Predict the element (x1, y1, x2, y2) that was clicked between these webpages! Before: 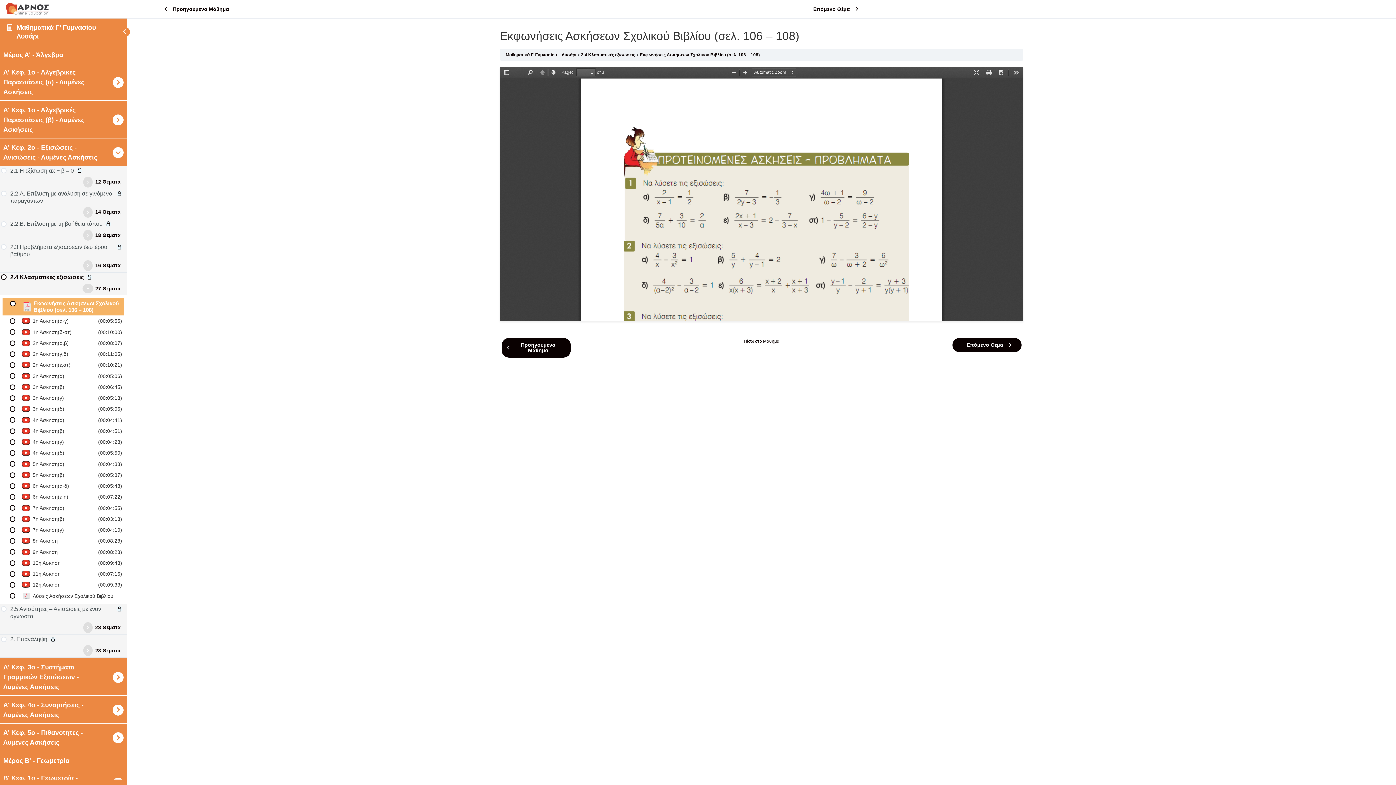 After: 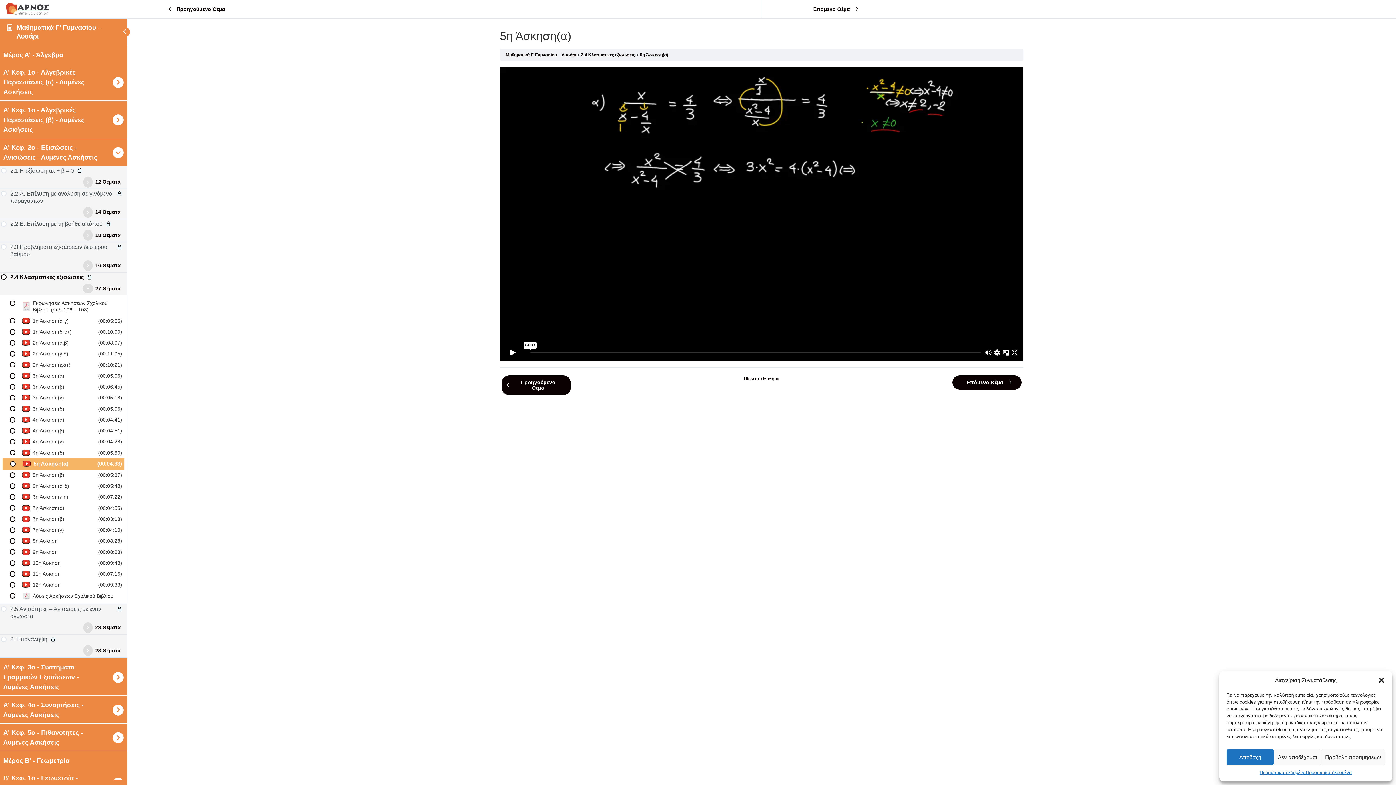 Action: label: 5η Άσκηση(α)
 (00:04:33) bbox: (2, 458, 124, 469)